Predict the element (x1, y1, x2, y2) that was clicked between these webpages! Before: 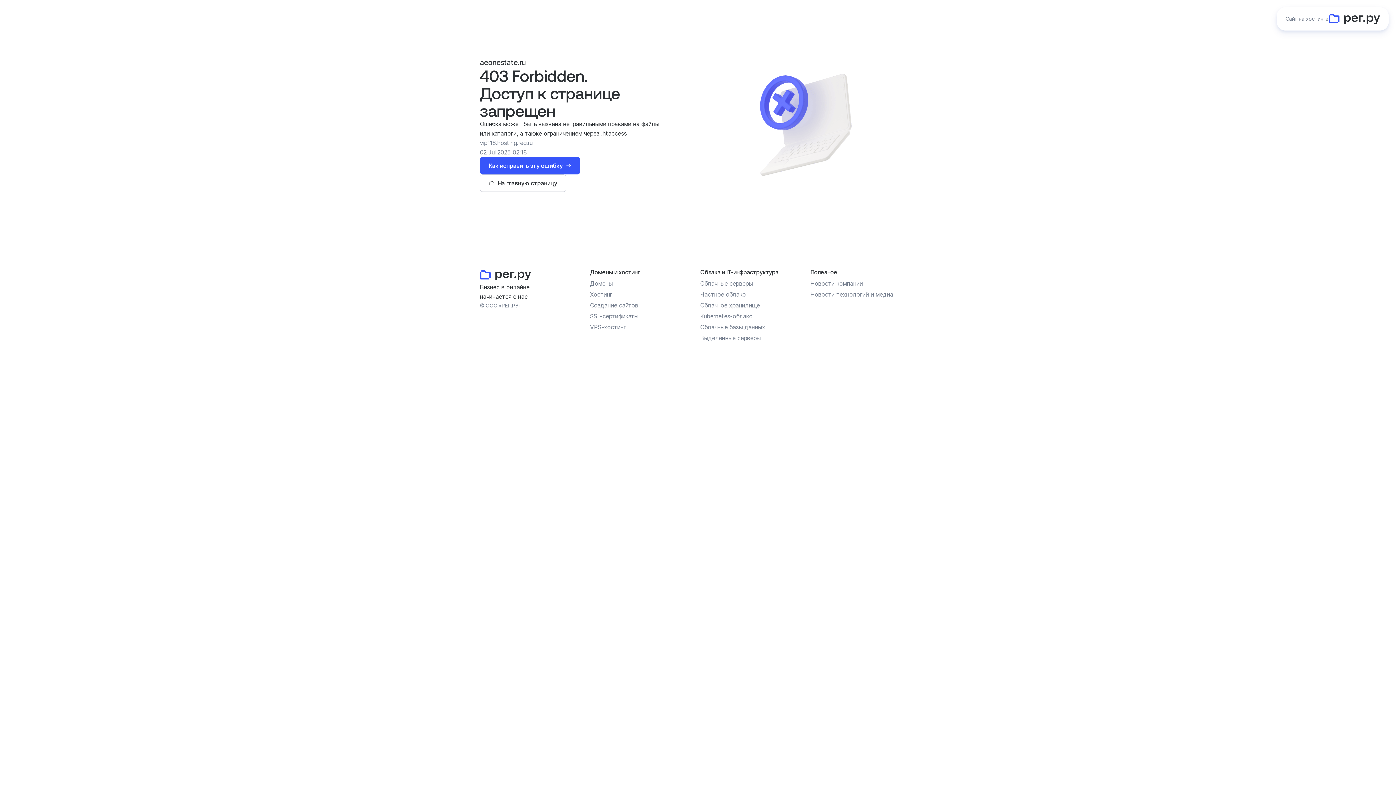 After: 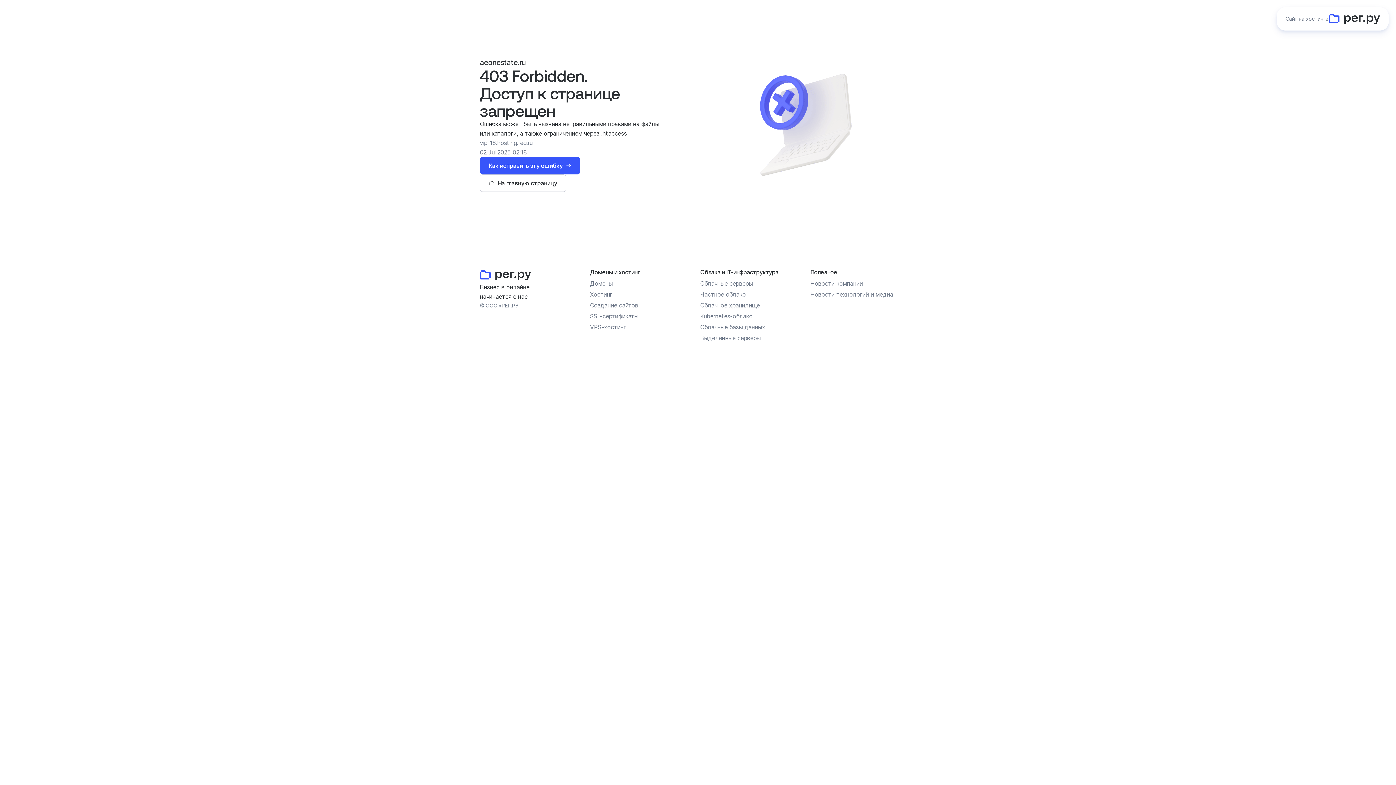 Action: label: Домены bbox: (590, 280, 612, 287)